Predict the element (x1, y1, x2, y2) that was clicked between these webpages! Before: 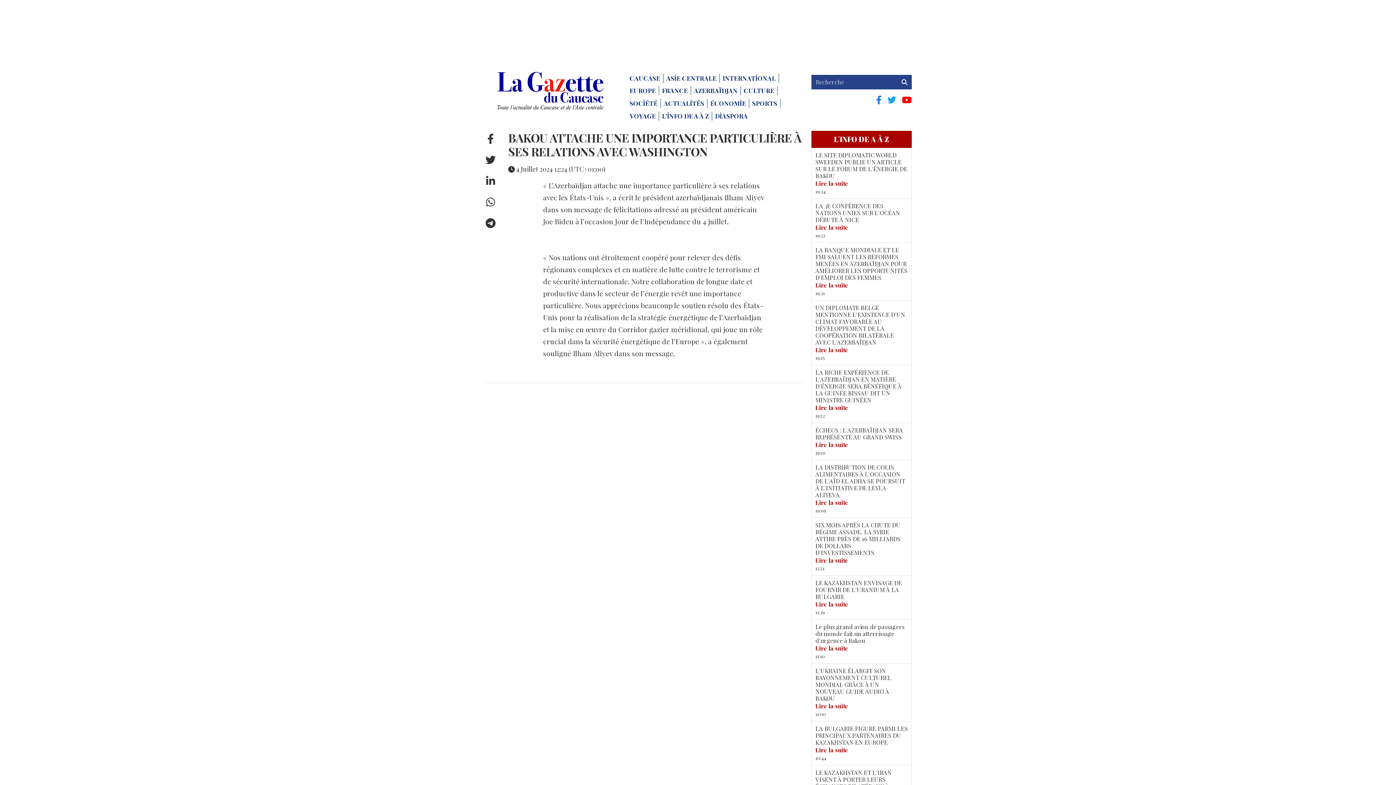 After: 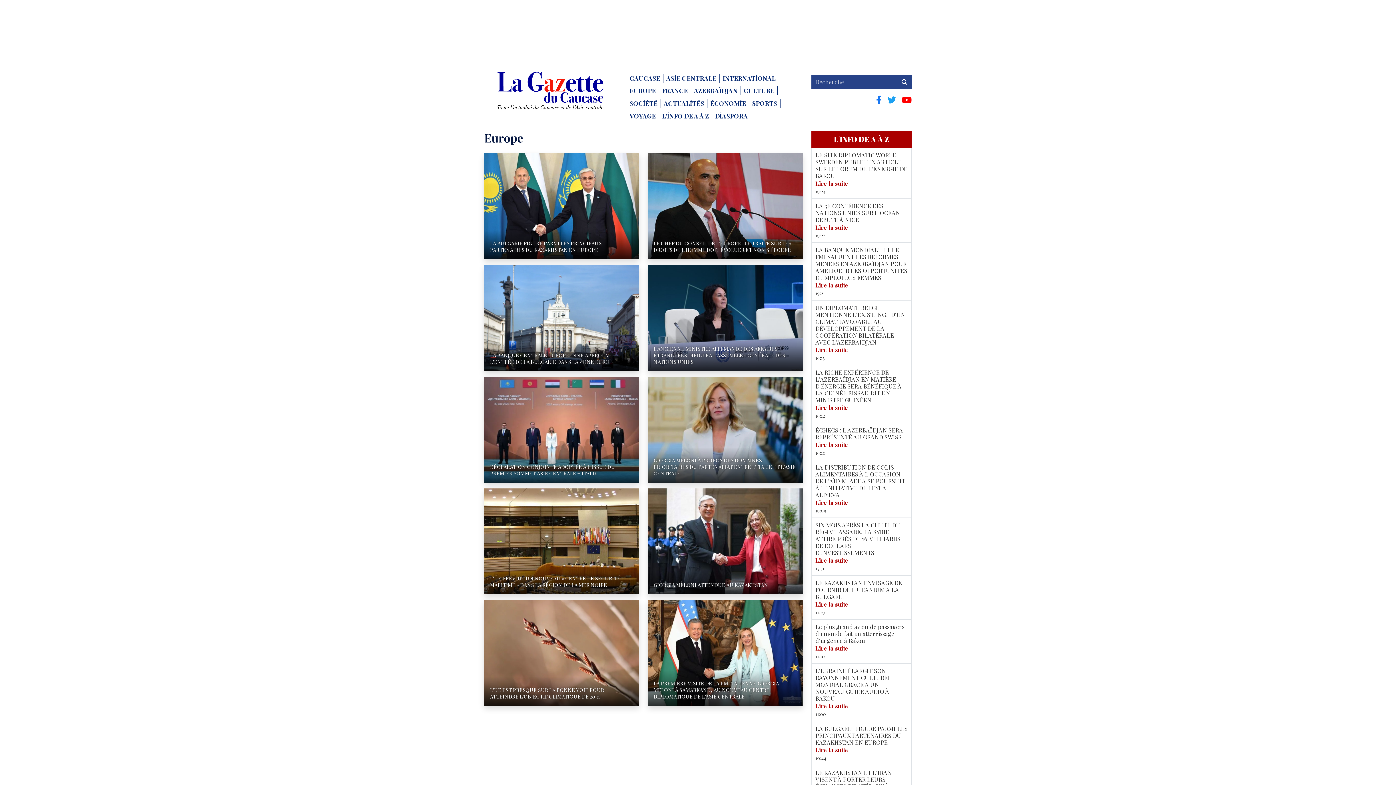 Action: label: EUROPE bbox: (629, 86, 659, 95)